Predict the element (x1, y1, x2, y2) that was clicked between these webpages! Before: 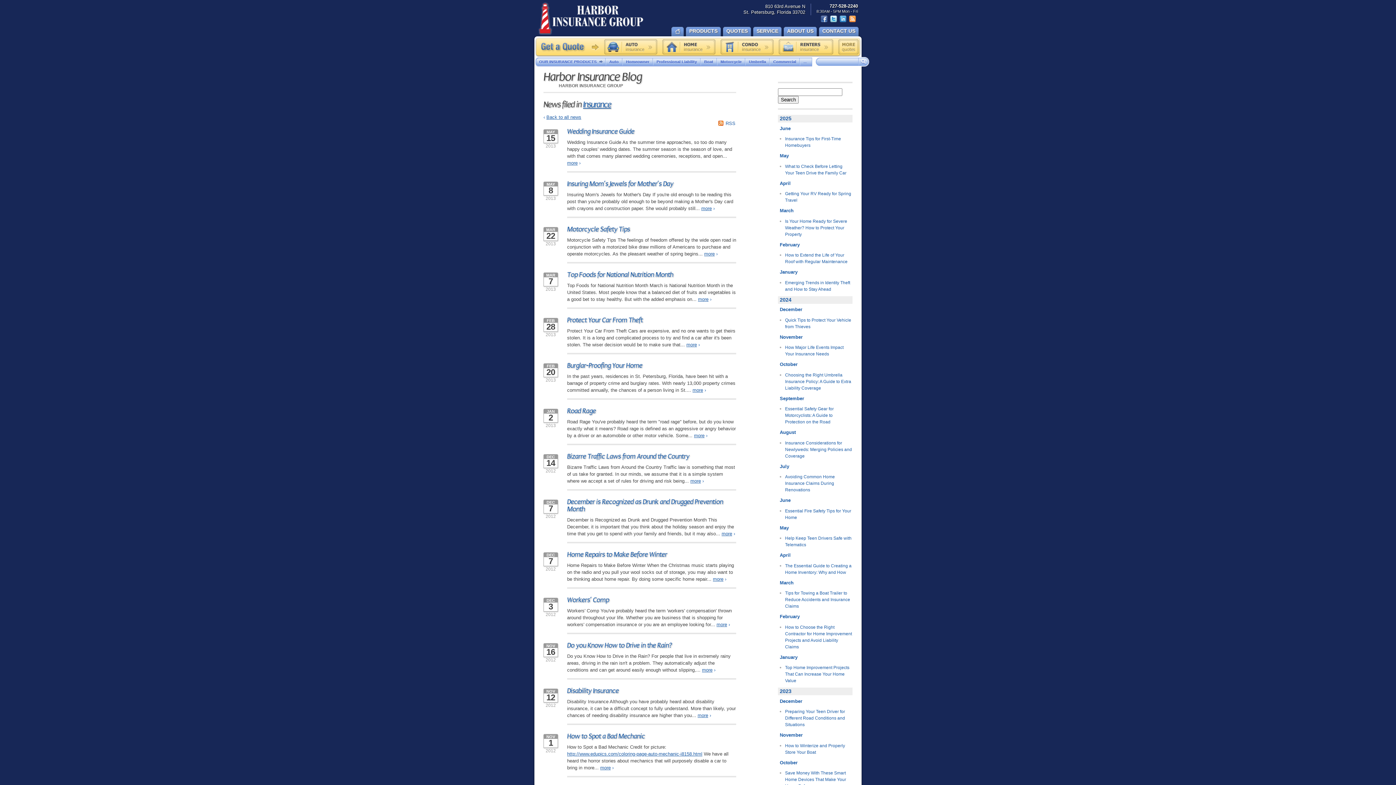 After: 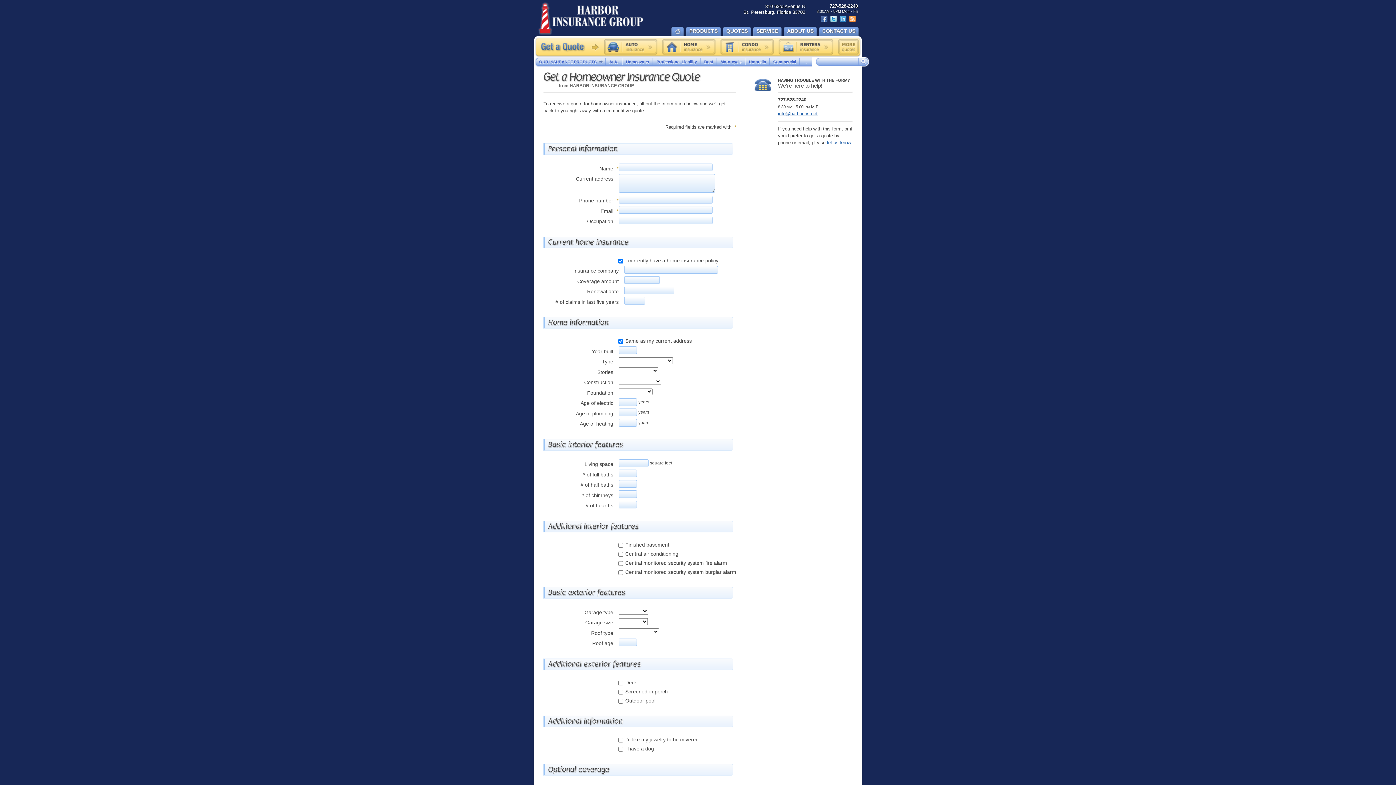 Action: label: Home insurance quote bbox: (662, 39, 715, 54)